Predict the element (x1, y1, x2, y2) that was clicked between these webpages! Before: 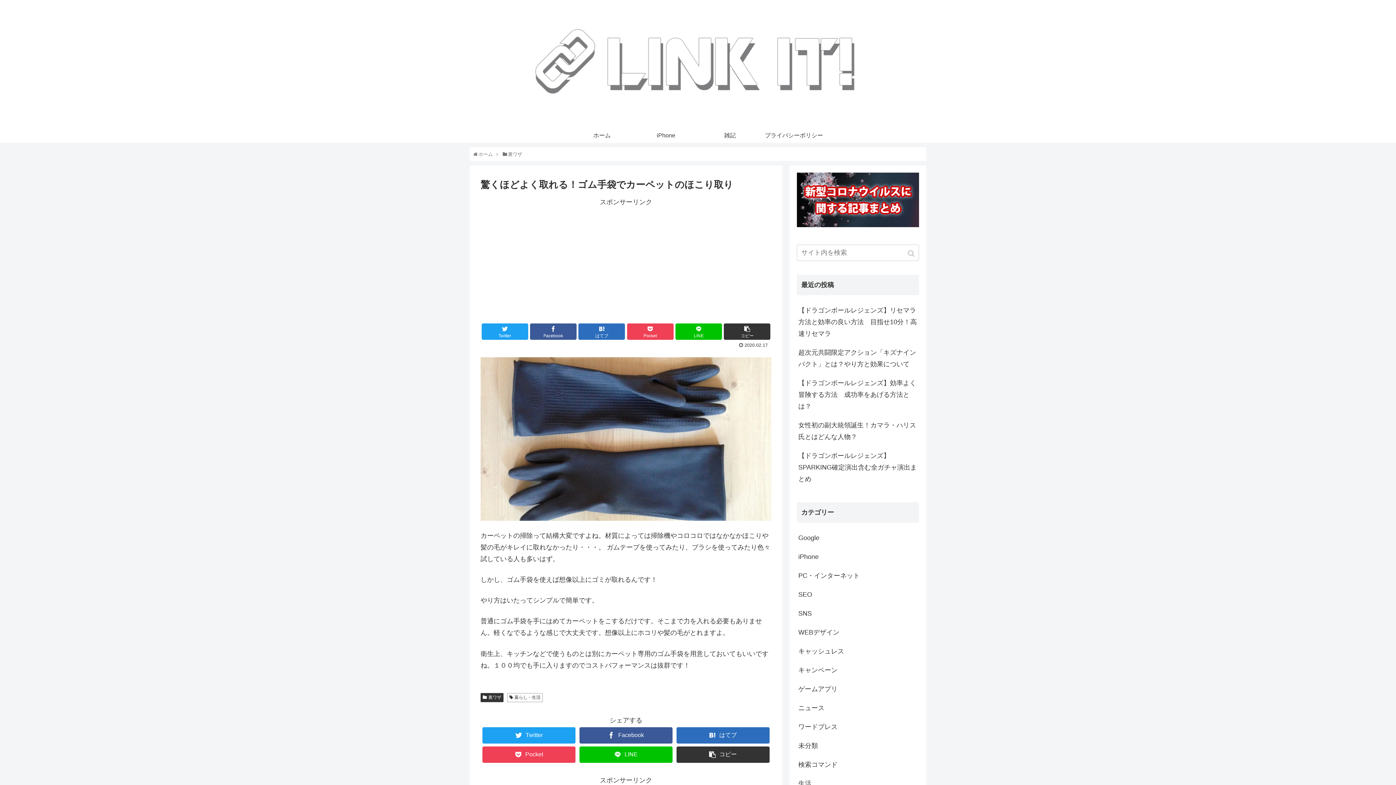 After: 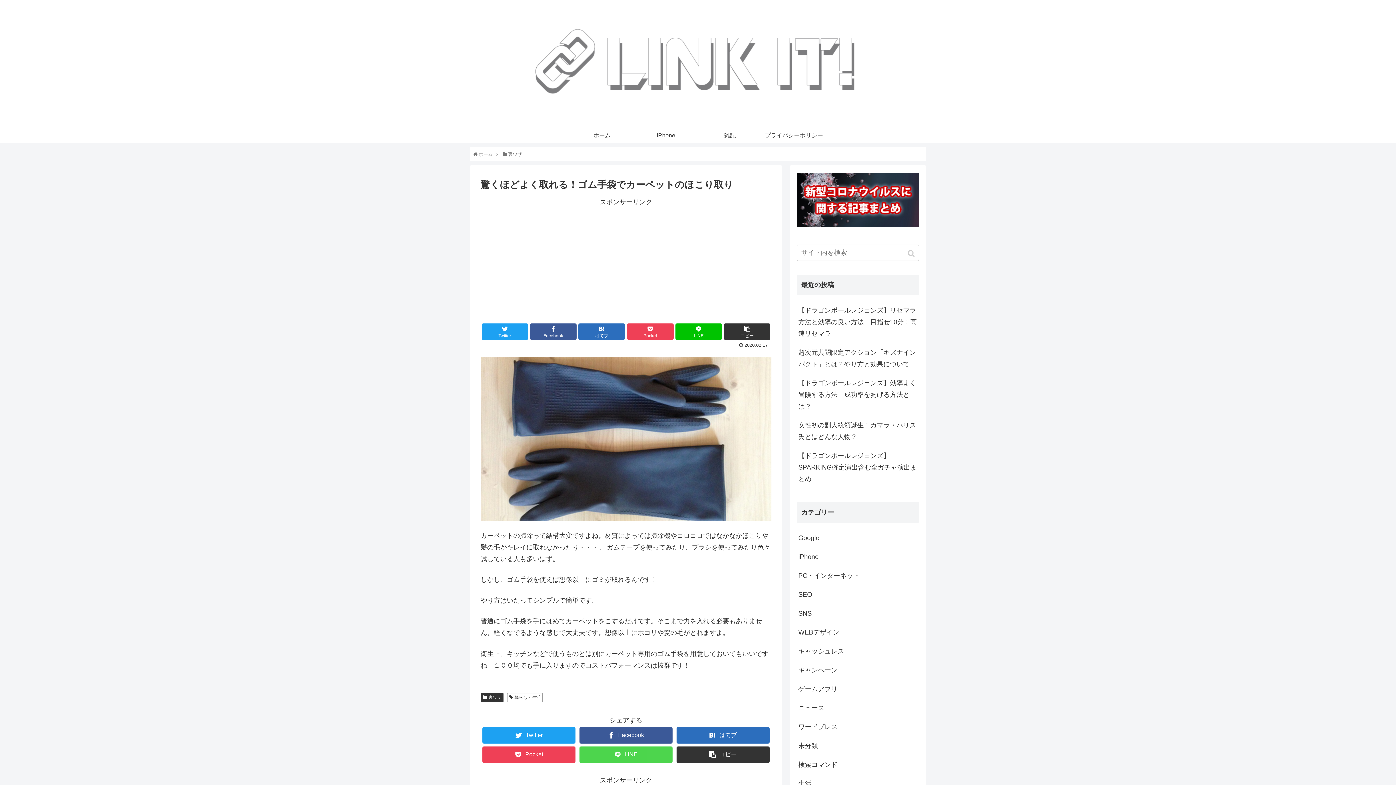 Action: bbox: (579, 746, 672, 763) label: LINE